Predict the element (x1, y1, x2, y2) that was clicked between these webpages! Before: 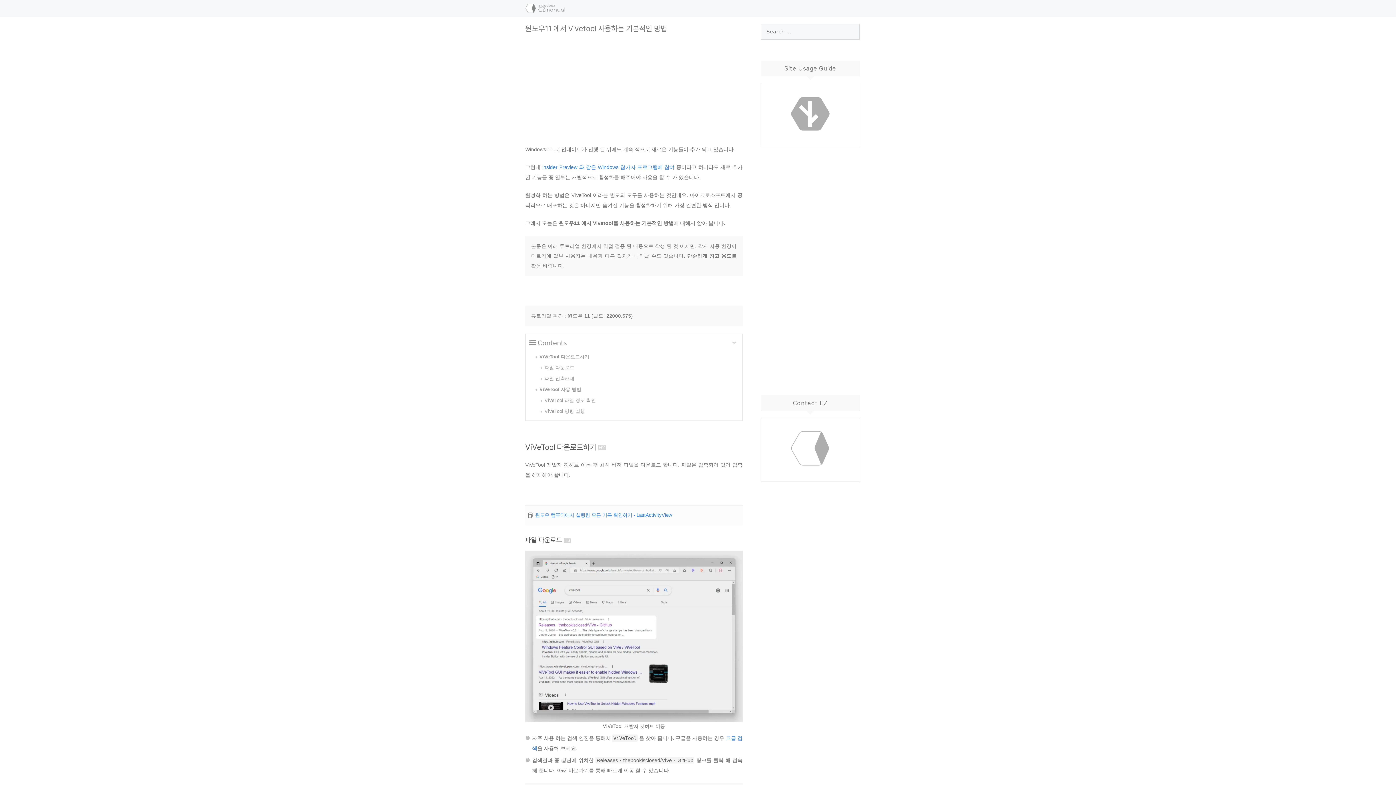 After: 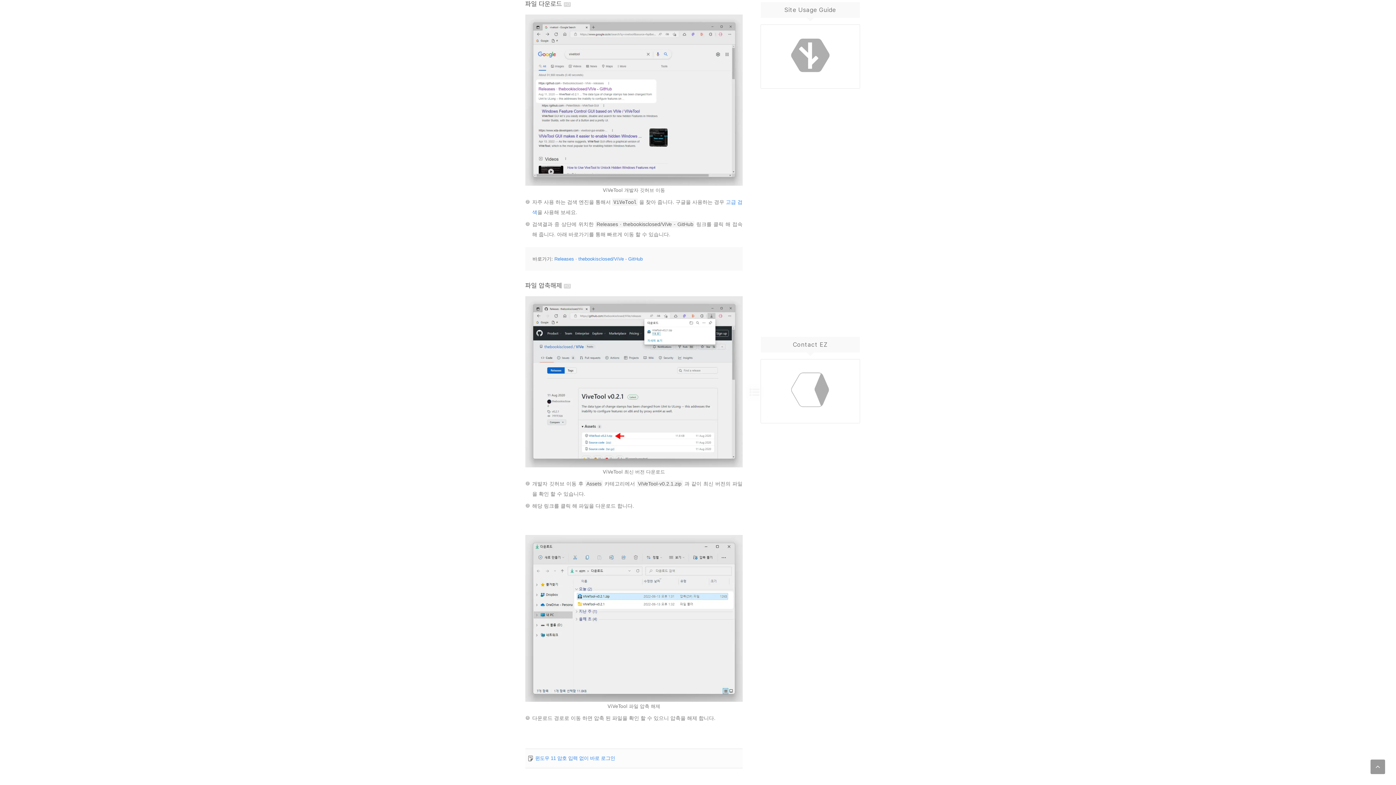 Action: bbox: (525, 536, 562, 544) label: 파일 다운로드